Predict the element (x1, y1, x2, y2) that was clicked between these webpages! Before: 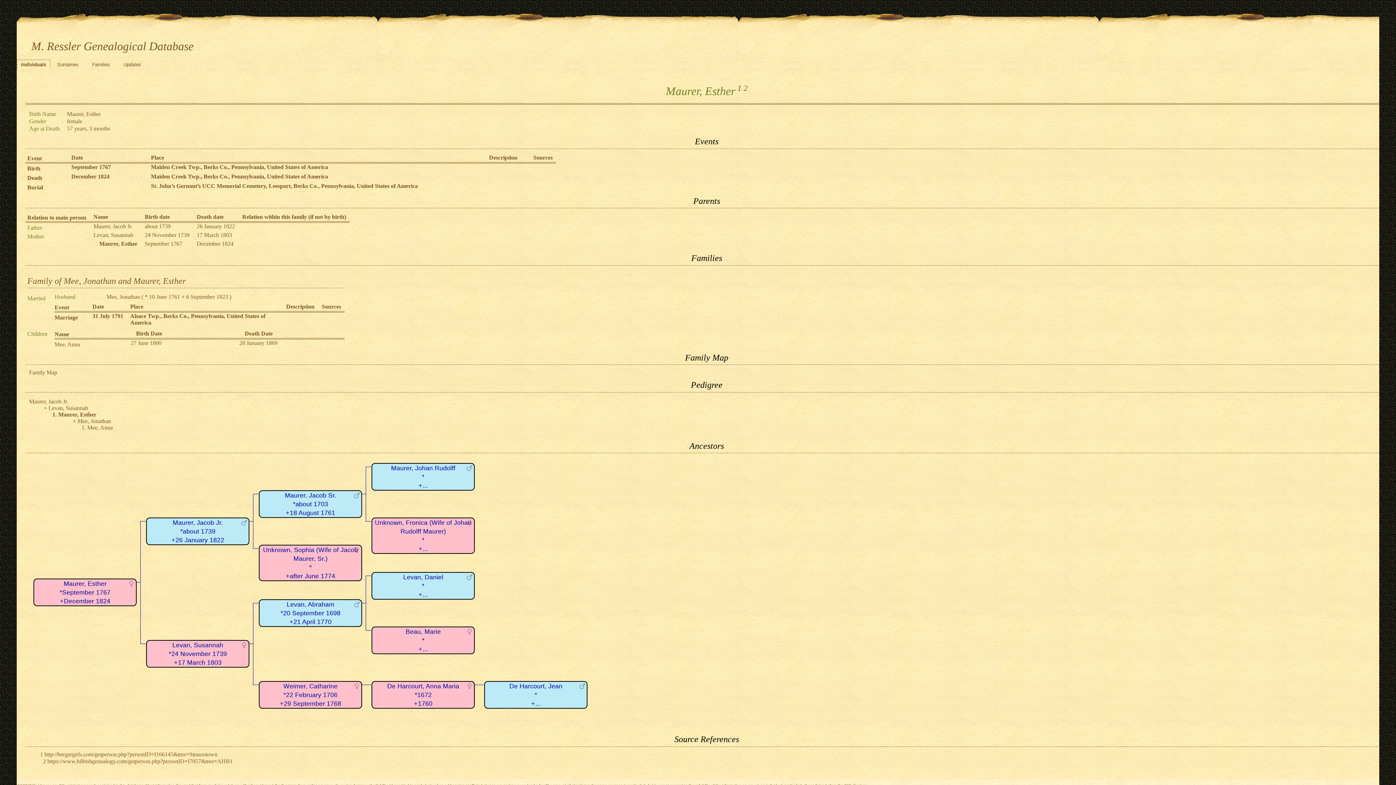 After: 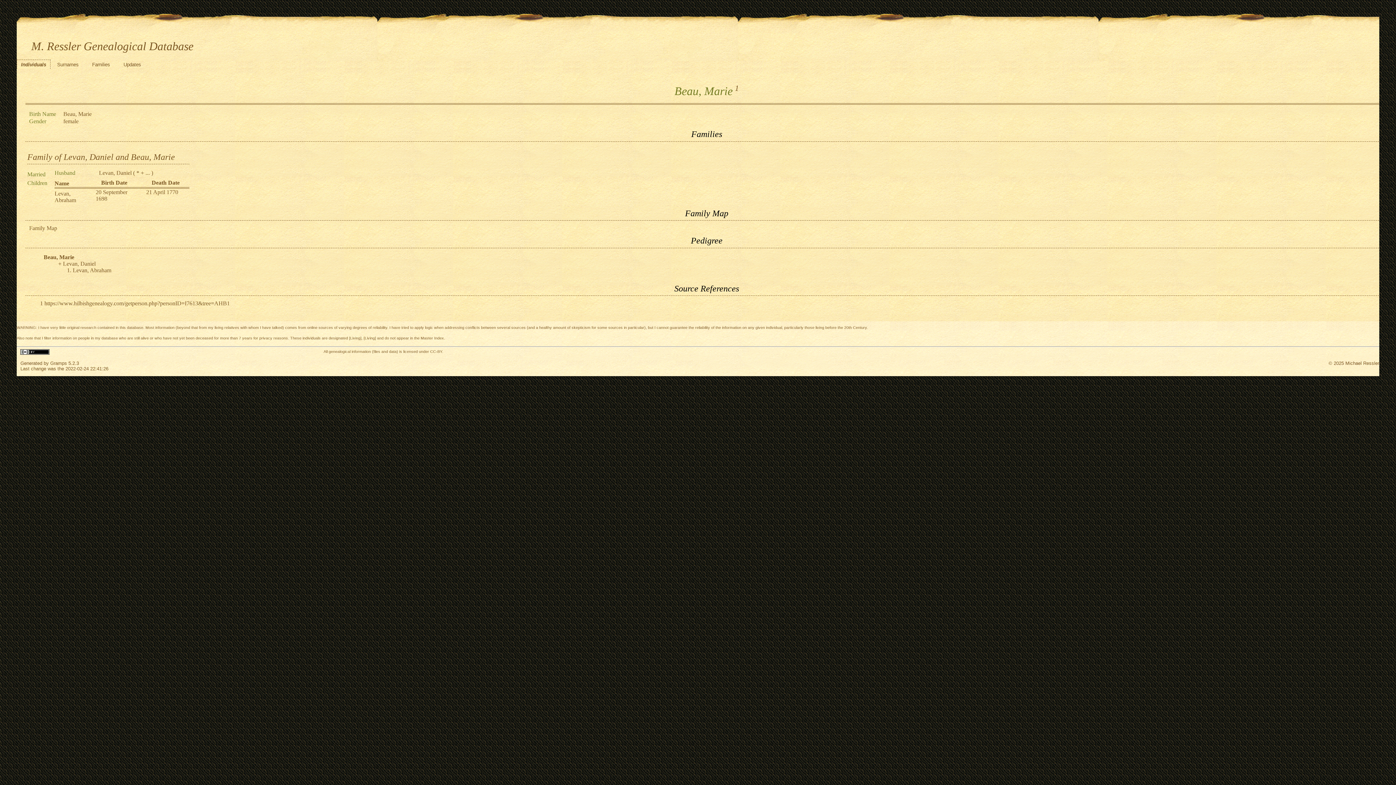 Action: bbox: (371, 626, 474, 654) label: Beau, Marie
*
+...